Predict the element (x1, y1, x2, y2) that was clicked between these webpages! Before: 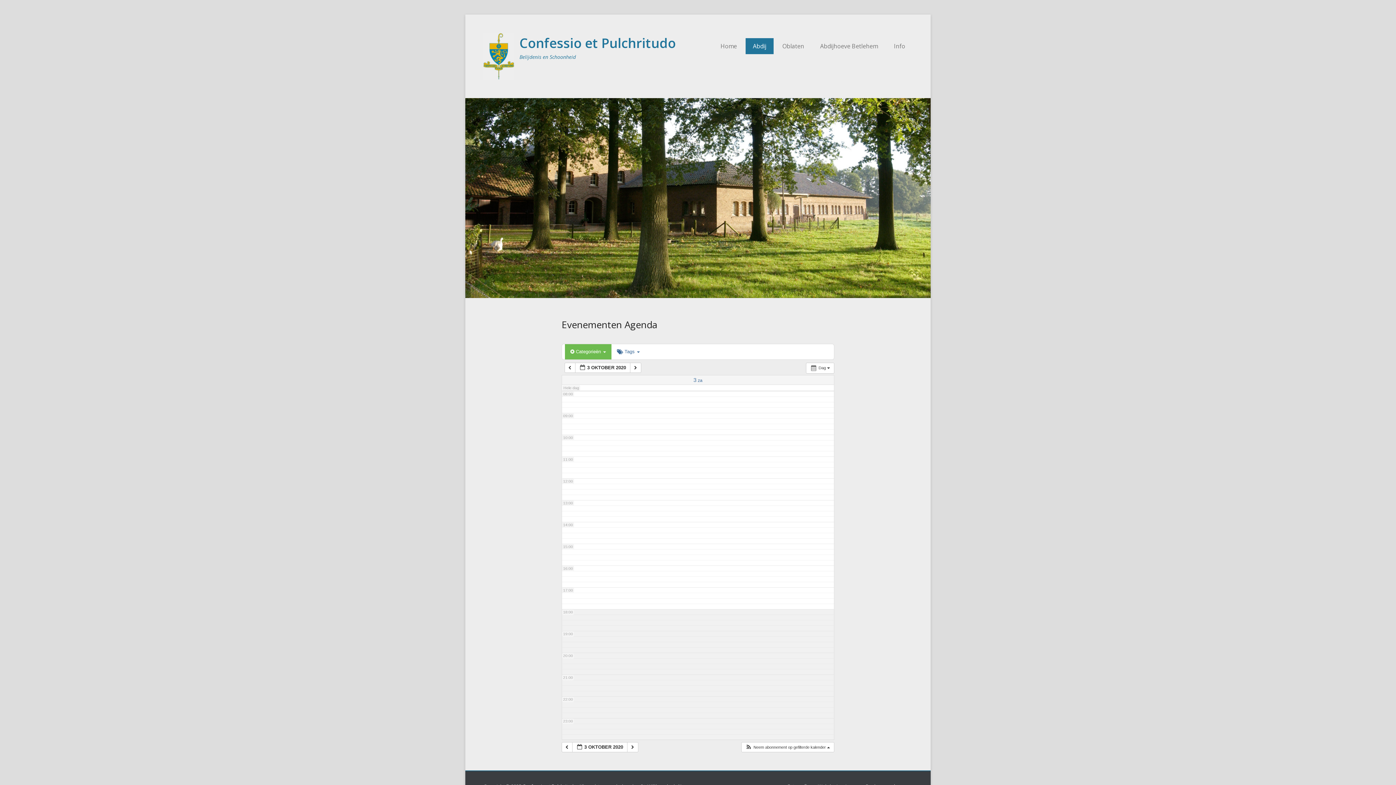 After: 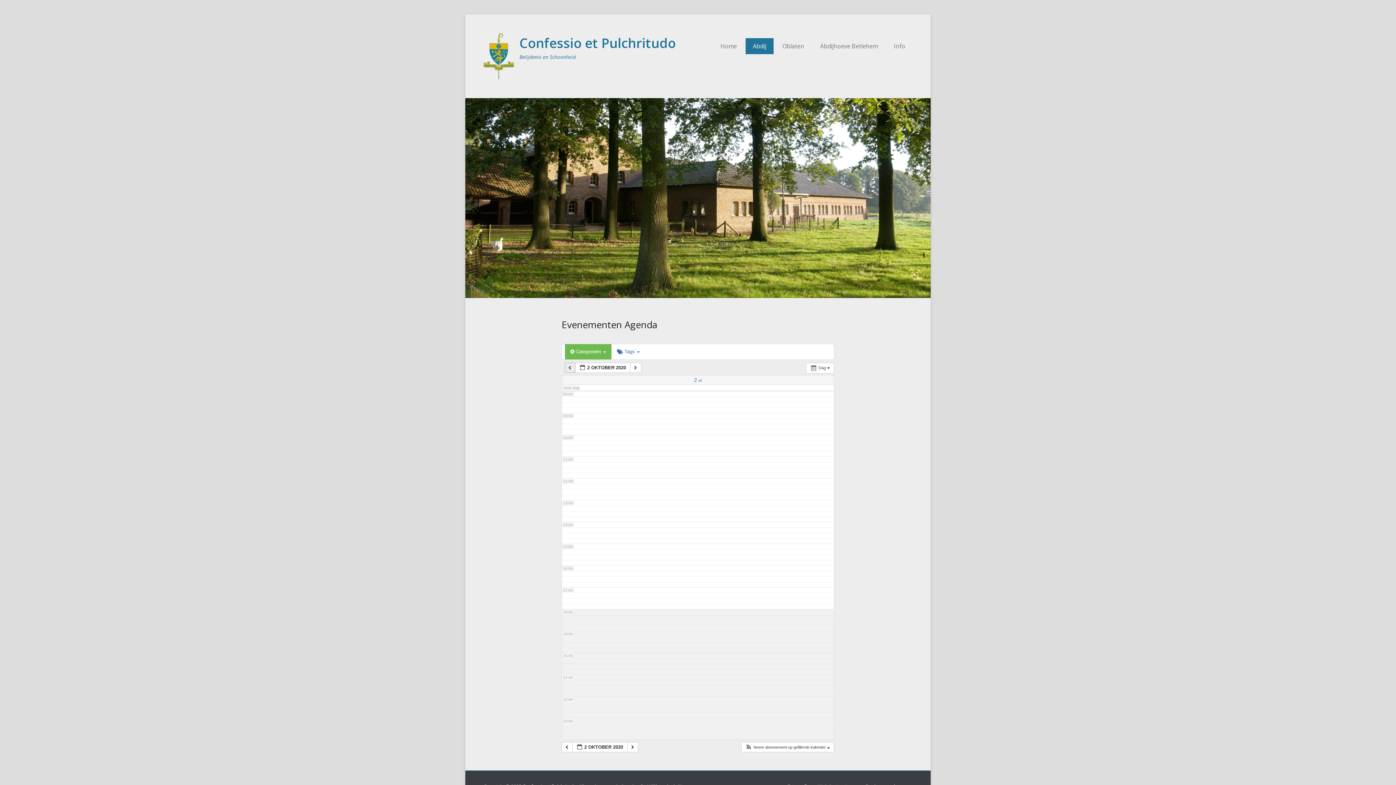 Action: bbox: (564, 362, 575, 373) label:  